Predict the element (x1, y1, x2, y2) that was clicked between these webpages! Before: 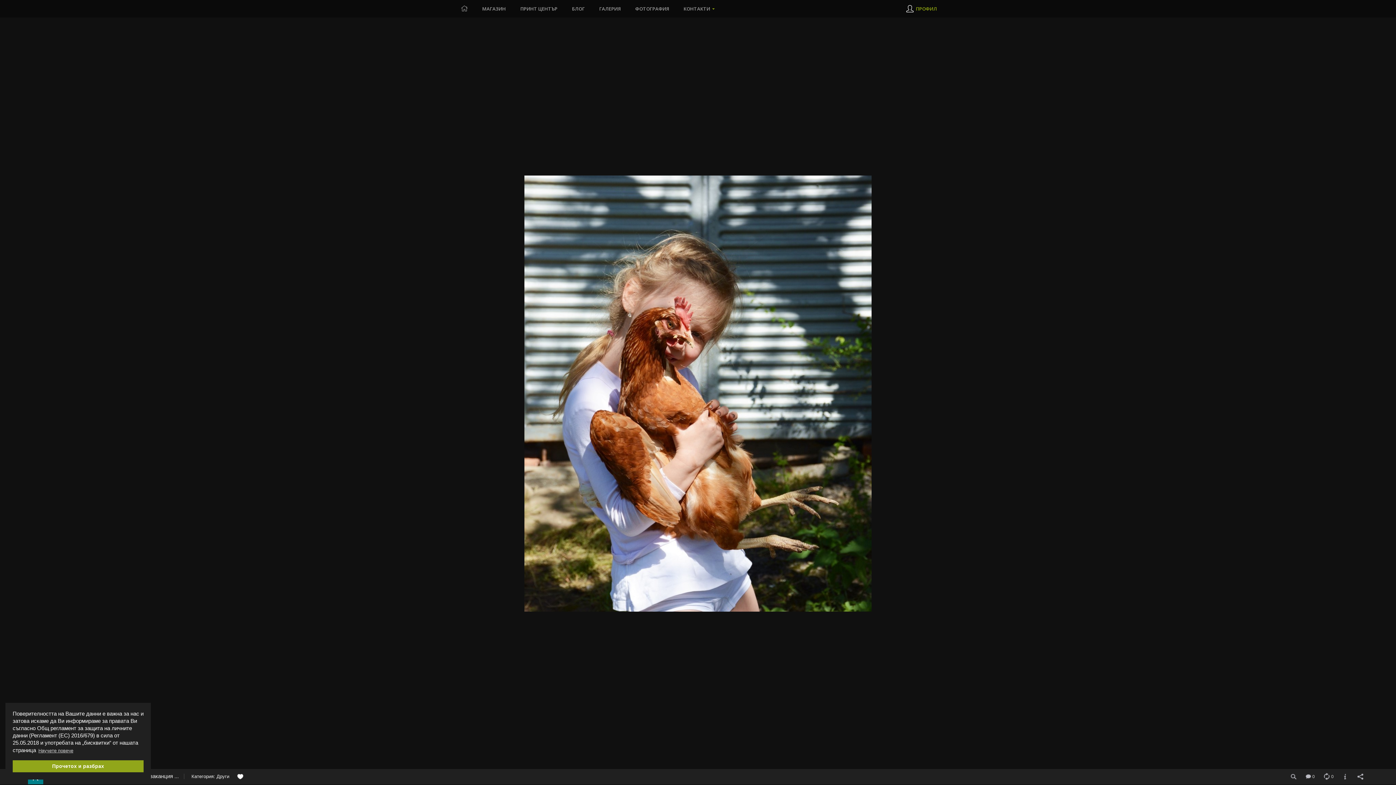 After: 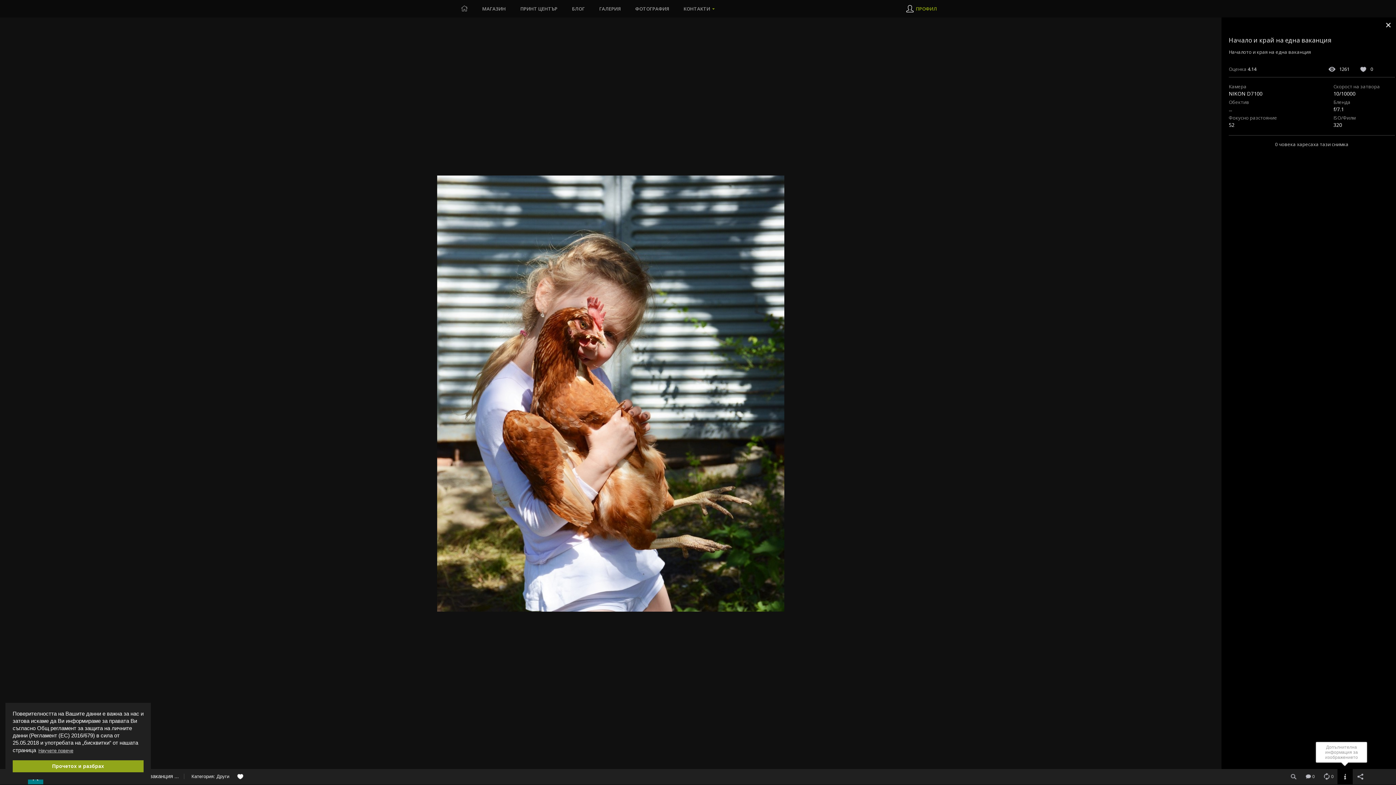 Action: bbox: (1337, 769, 1353, 784) label:  